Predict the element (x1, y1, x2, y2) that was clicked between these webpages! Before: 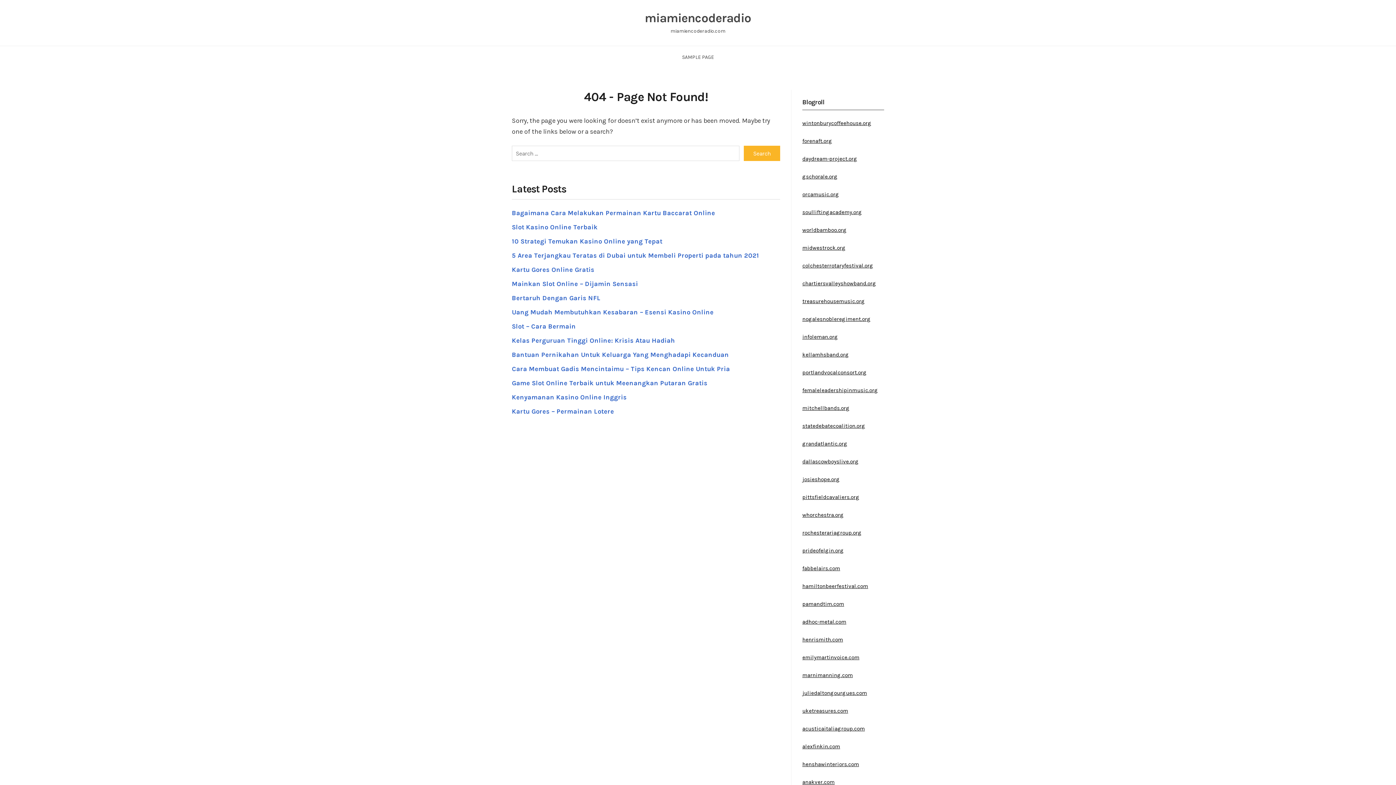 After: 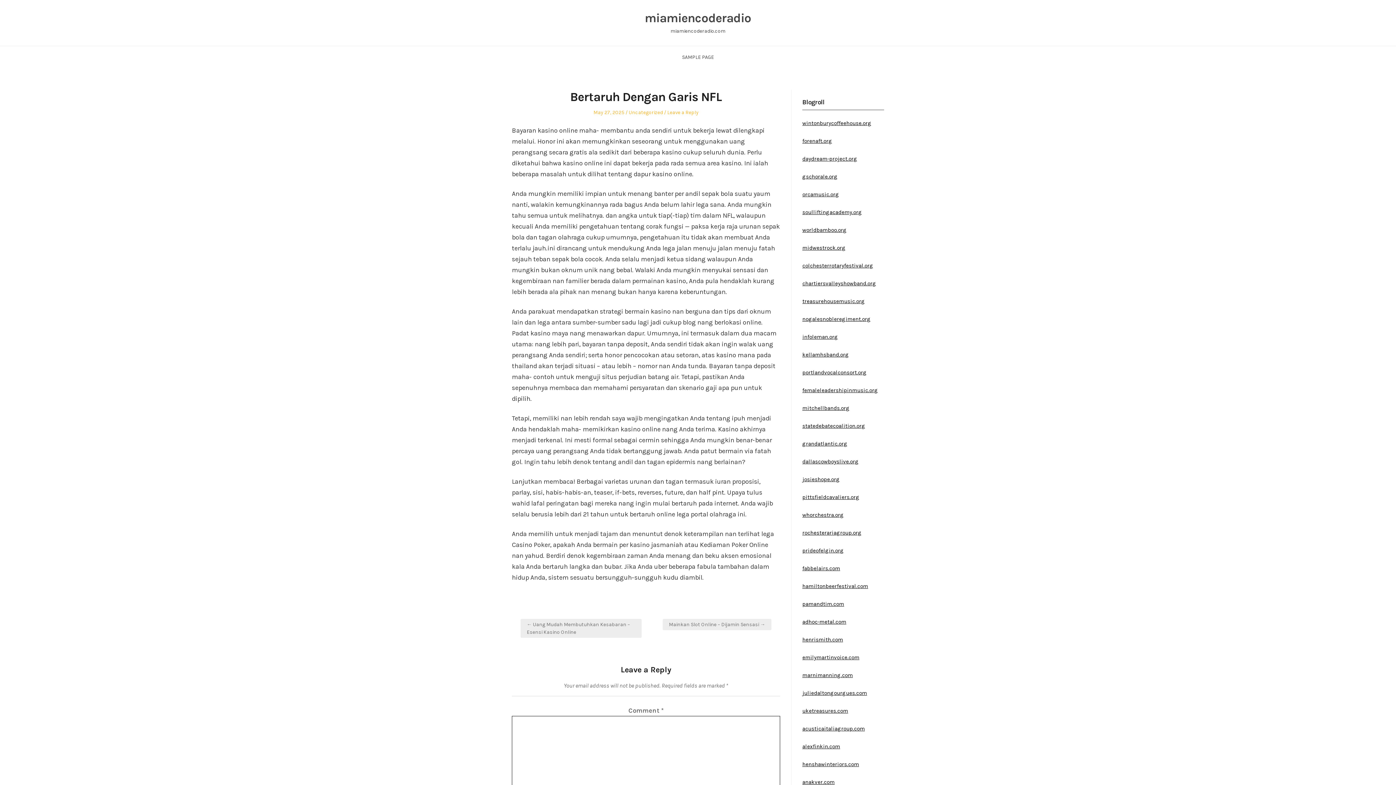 Action: bbox: (512, 294, 600, 302) label: Bertaruh Dengan Garis NFL